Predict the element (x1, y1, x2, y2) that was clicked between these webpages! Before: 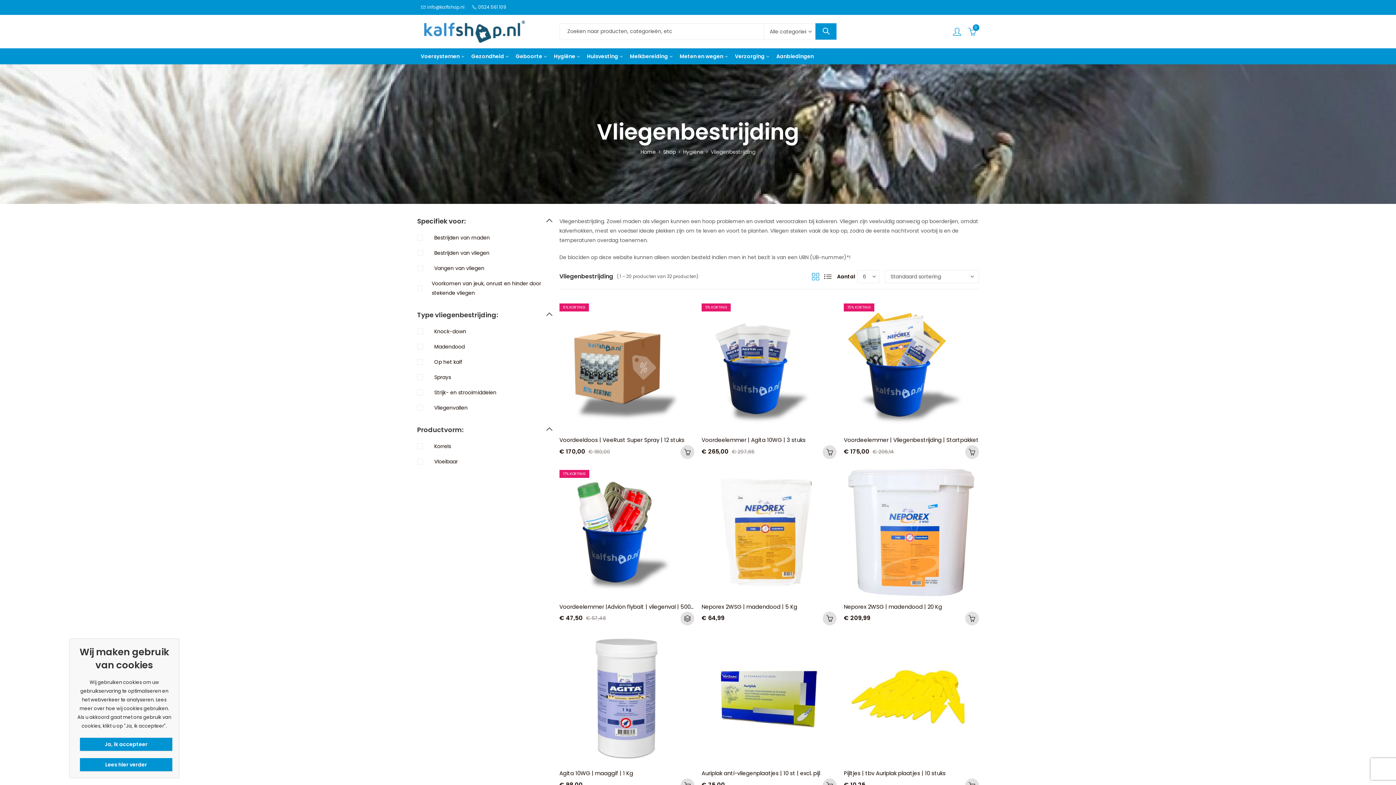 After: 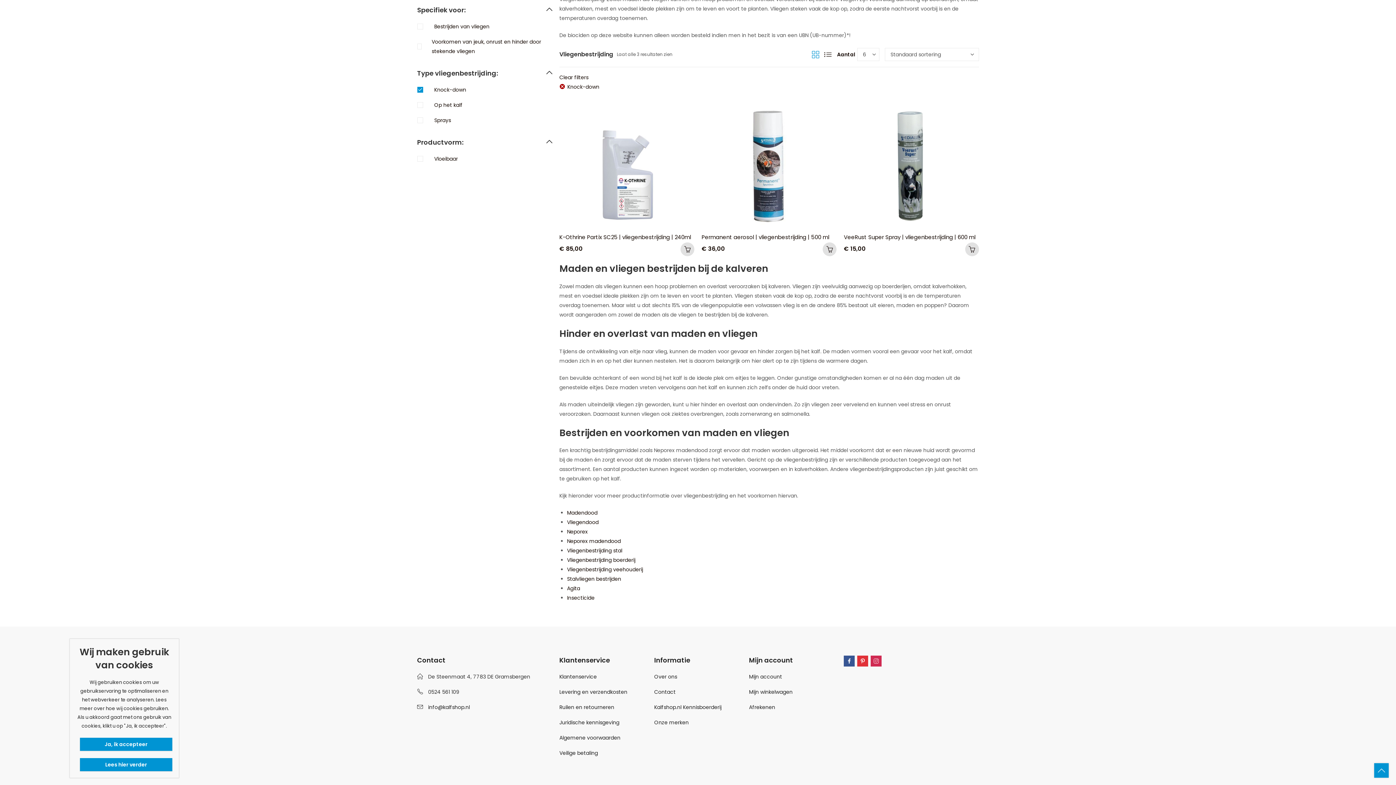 Action: label: Knock-down bbox: (417, 326, 552, 336)